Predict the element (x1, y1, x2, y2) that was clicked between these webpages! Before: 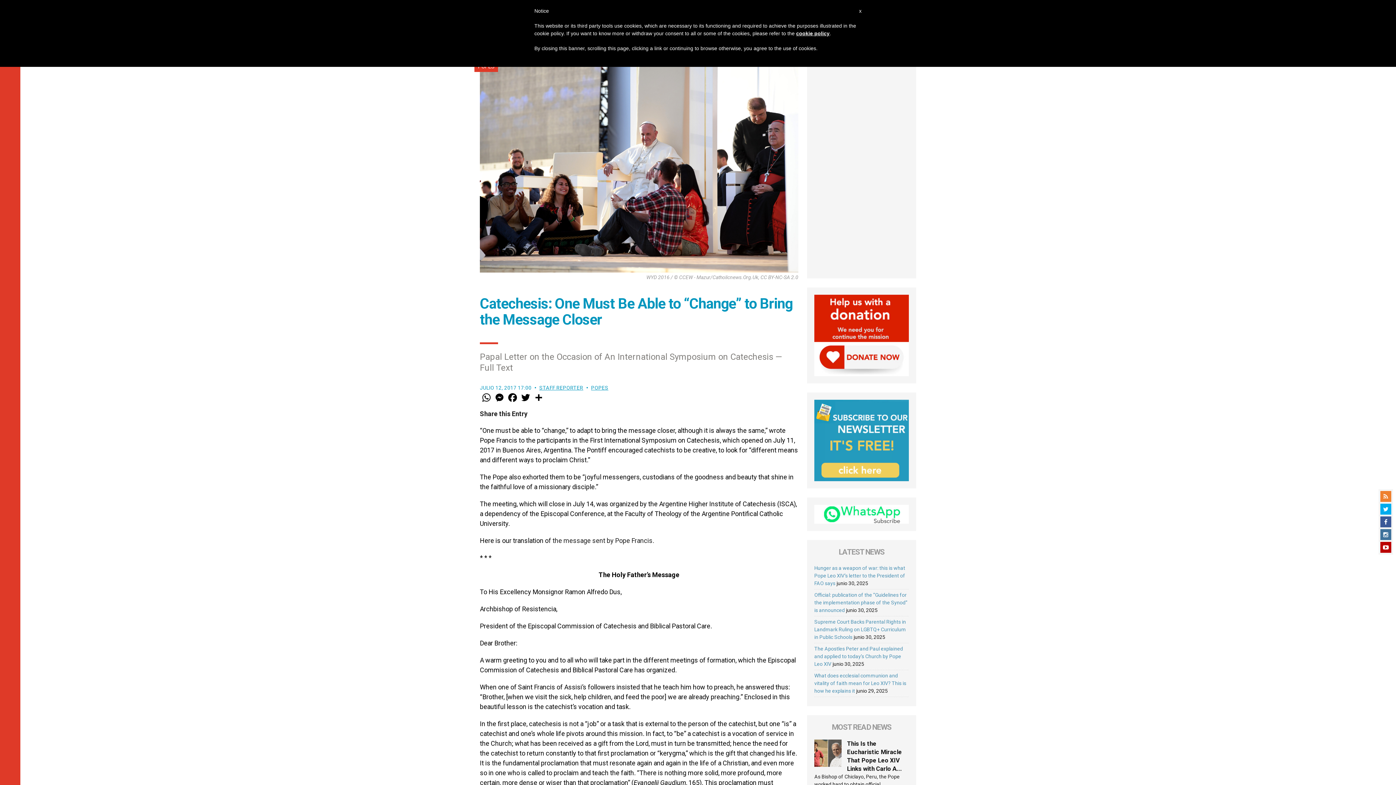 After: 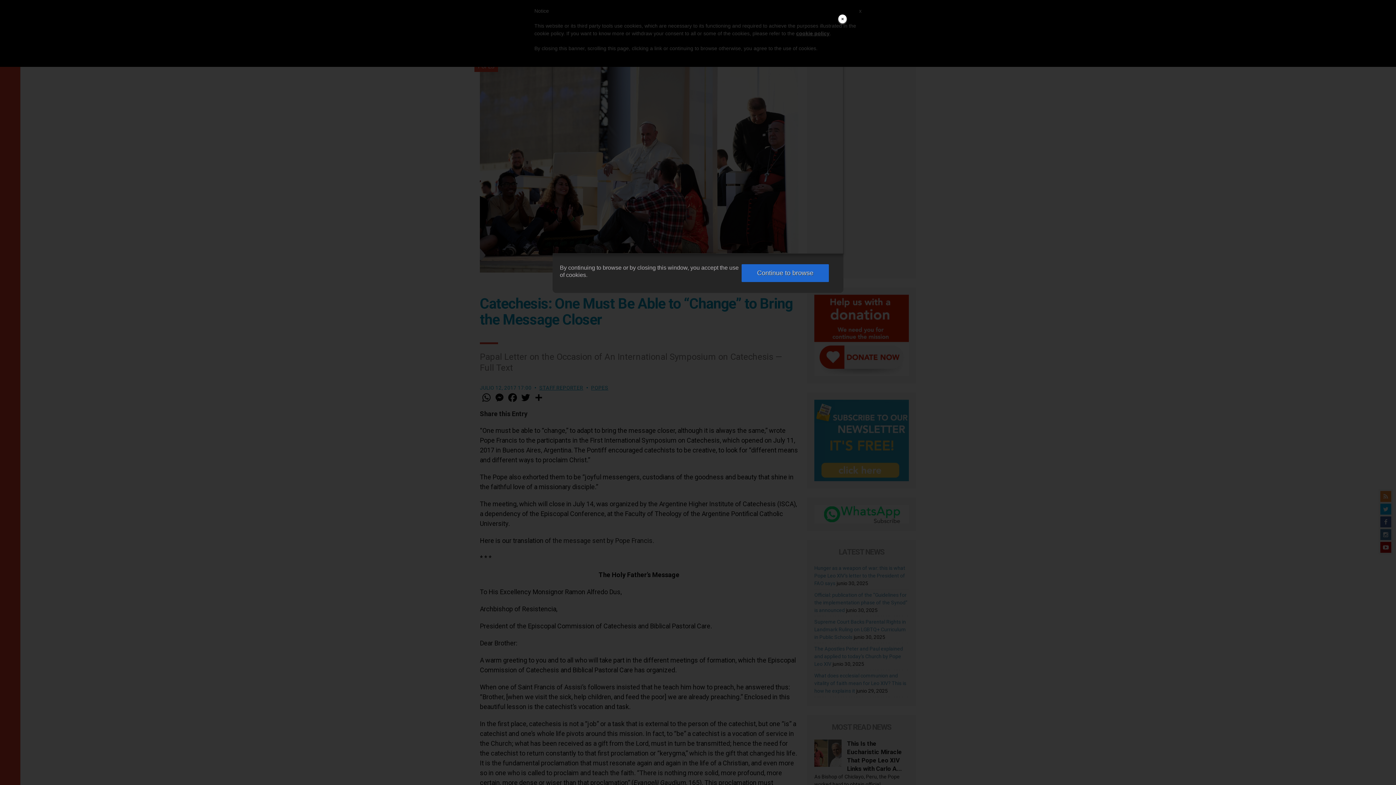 Action: label: cookie policy bbox: (796, 30, 829, 36)